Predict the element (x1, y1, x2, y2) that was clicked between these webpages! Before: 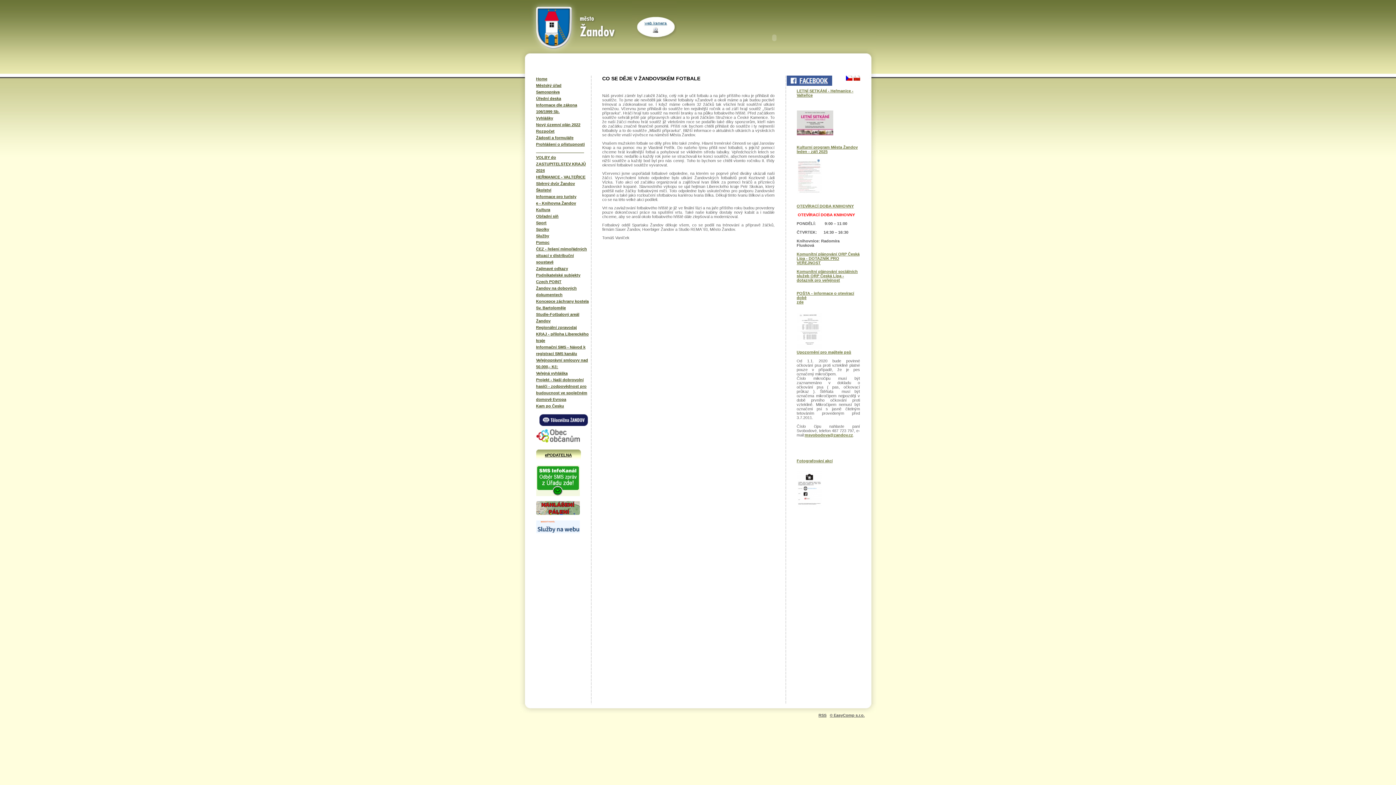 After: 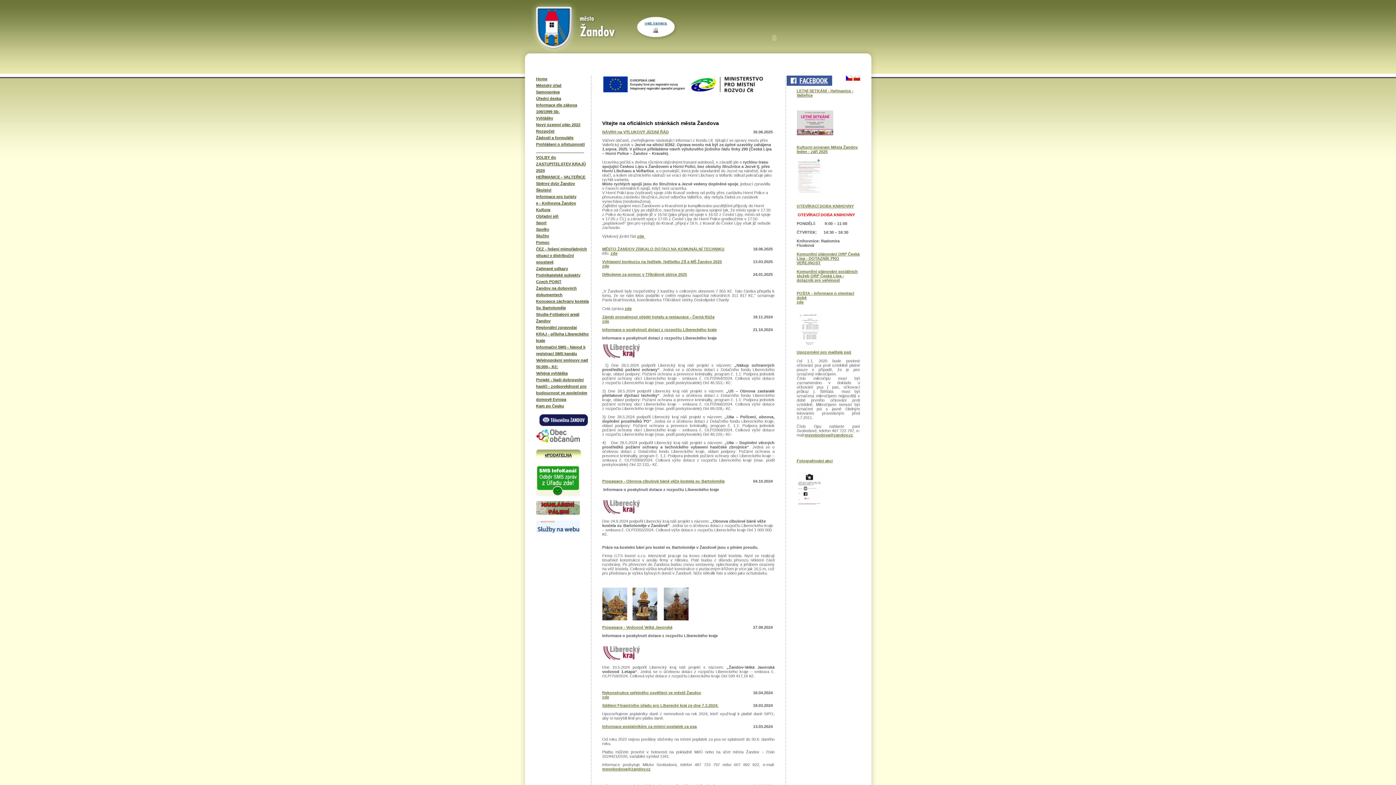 Action: bbox: (536, 75, 591, 82) label: Home